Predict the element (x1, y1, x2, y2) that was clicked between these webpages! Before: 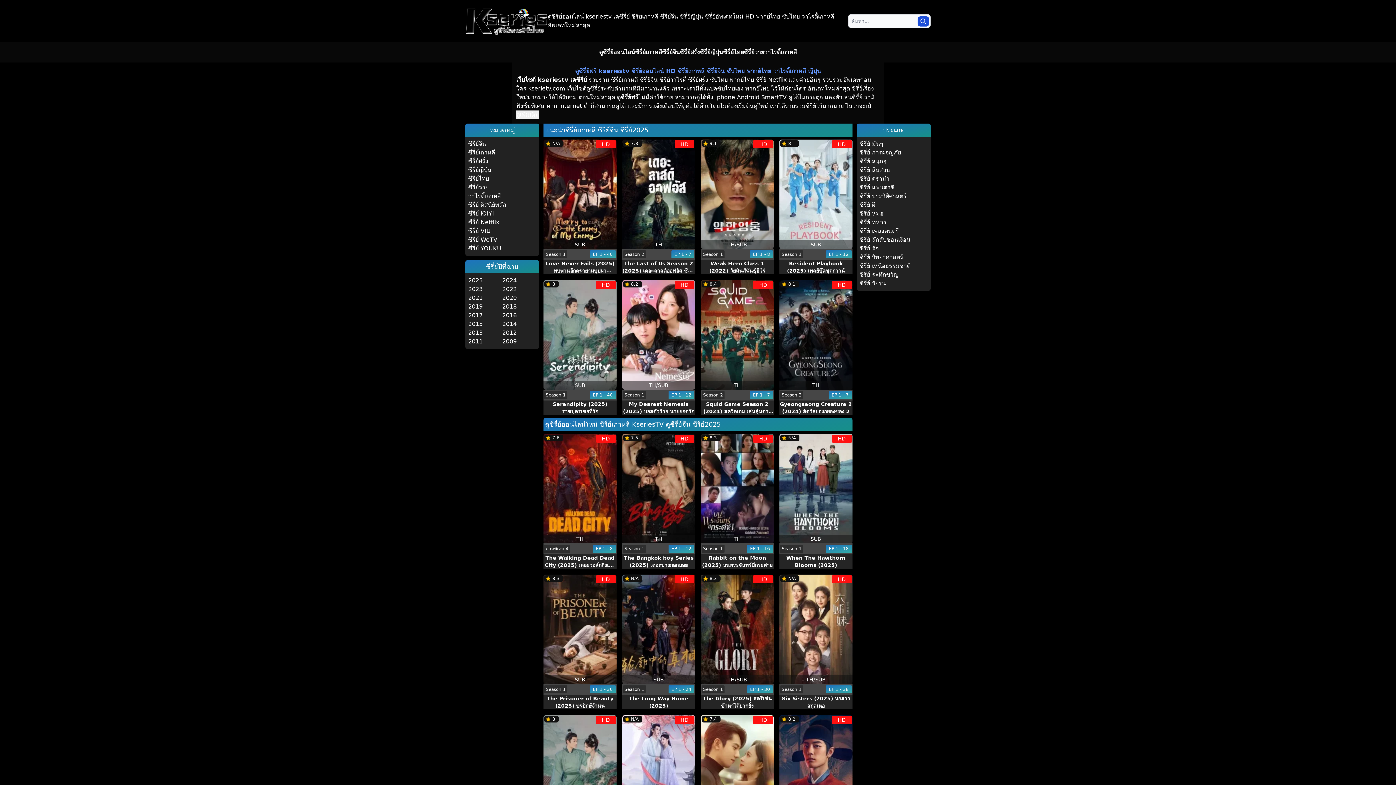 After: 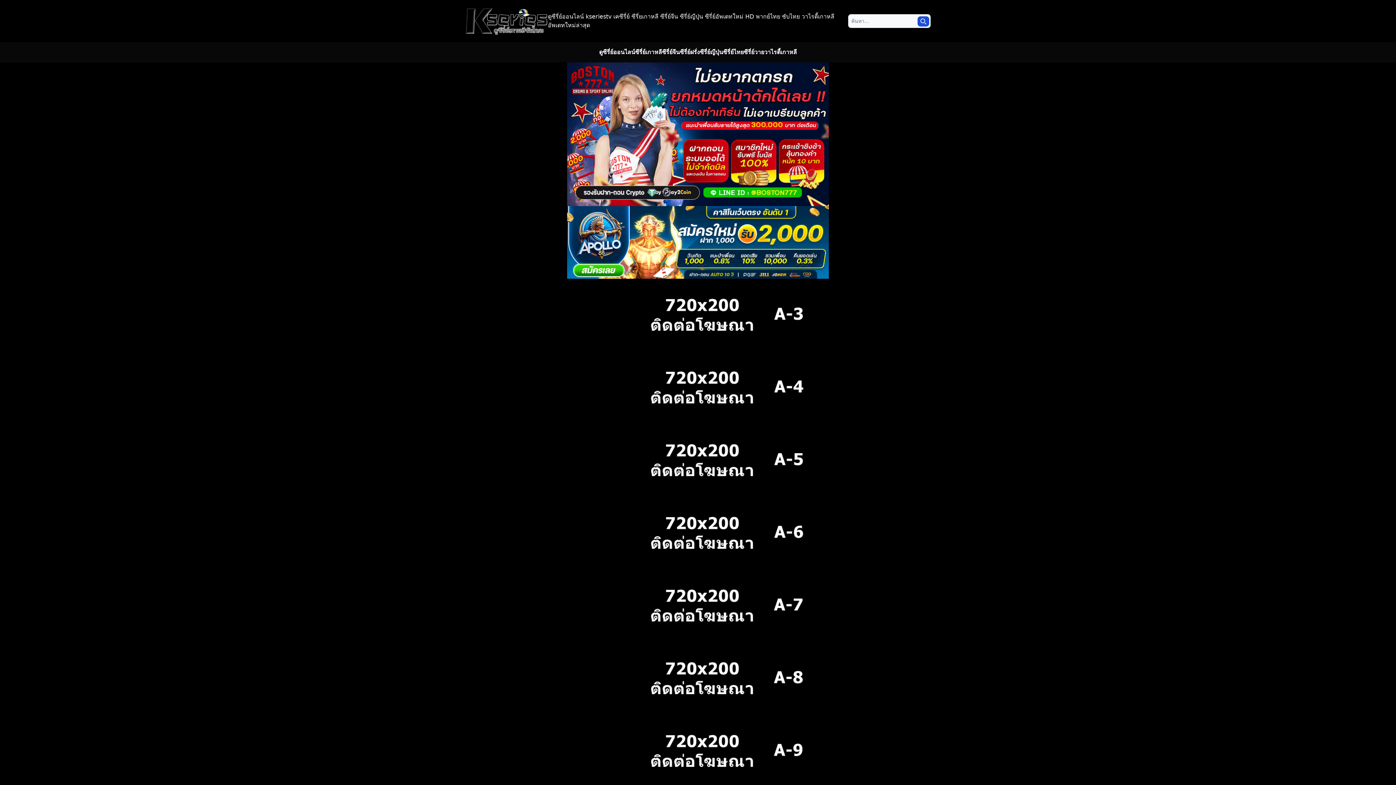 Action: label: My Dearest Nemesis (2025) บอสตัวร้าย นายยอดรัก bbox: (622, 400, 695, 415)